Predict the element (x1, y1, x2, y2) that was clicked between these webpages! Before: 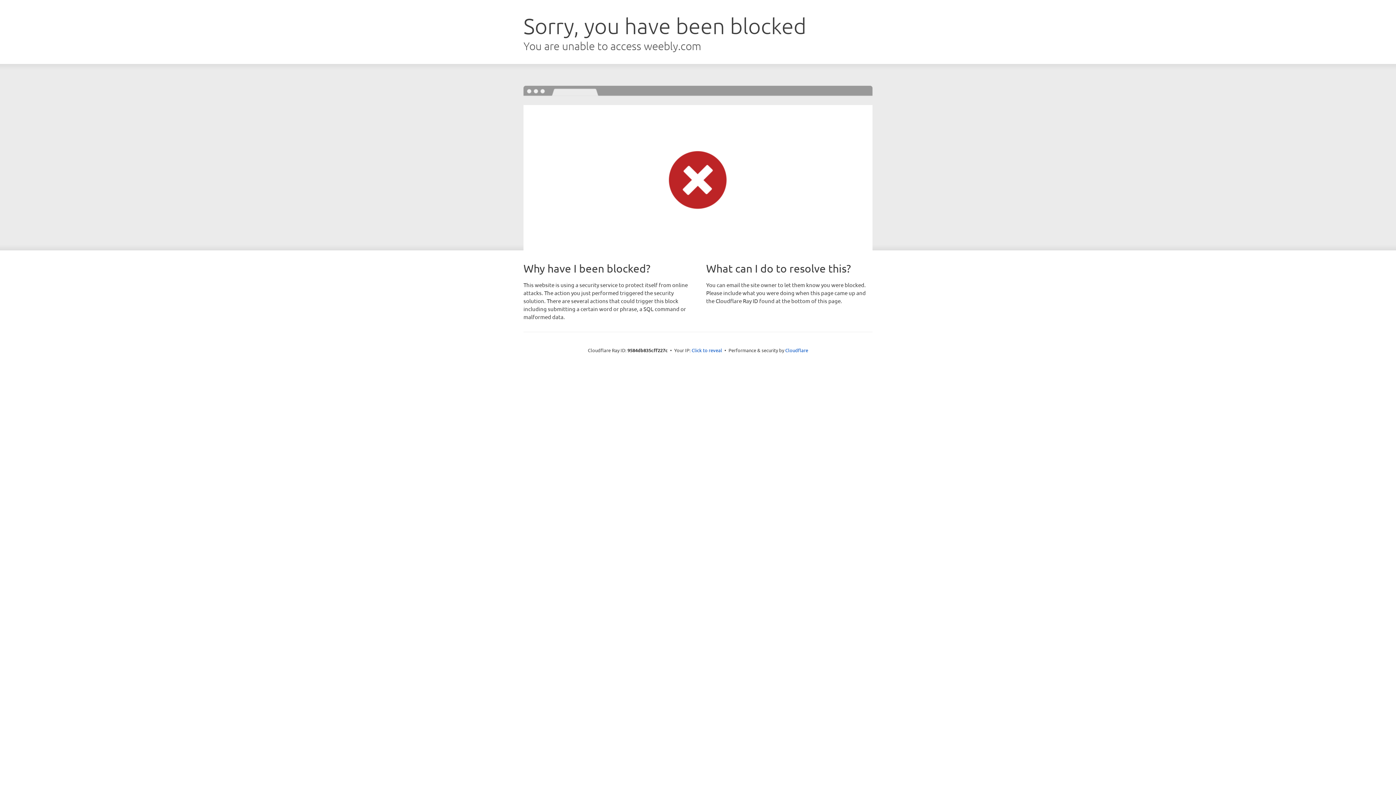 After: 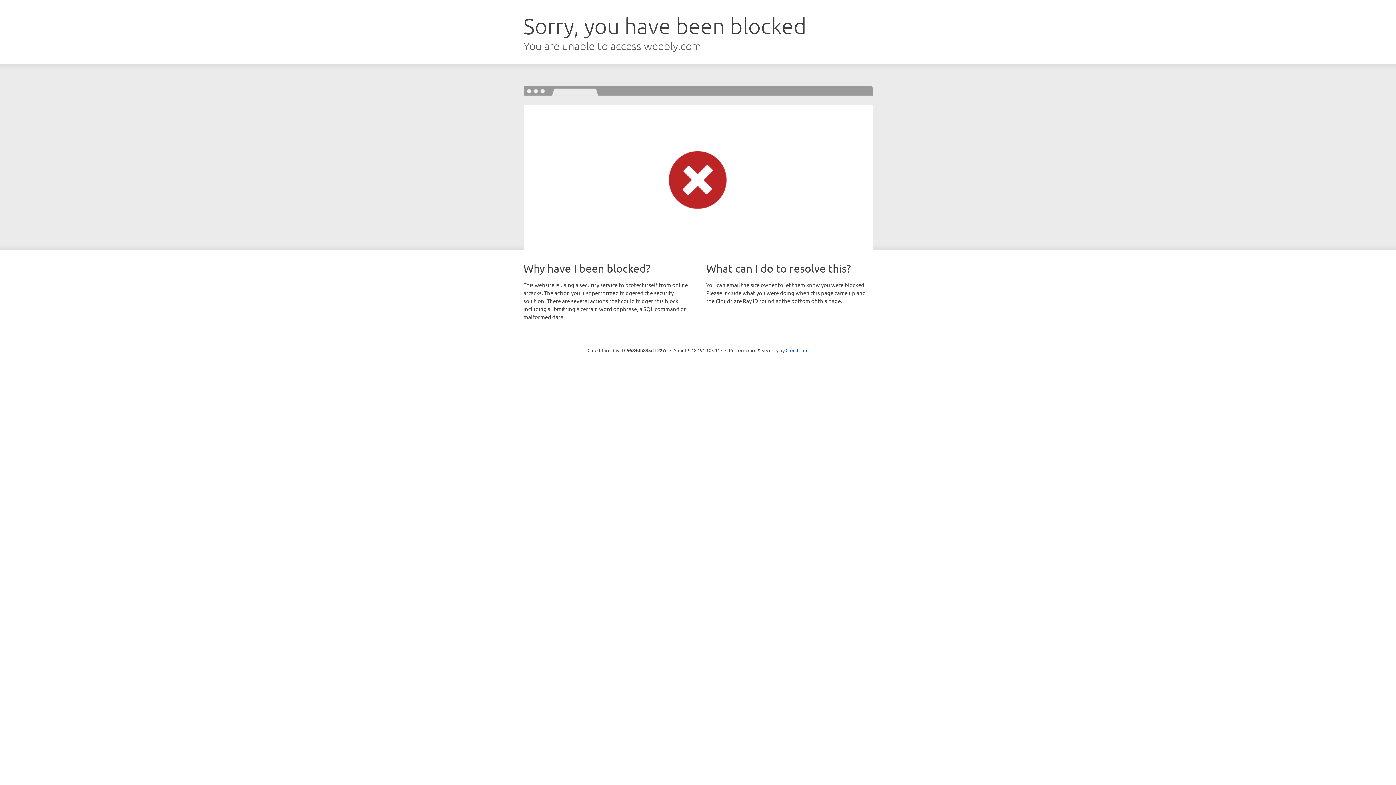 Action: label: Click to reveal bbox: (691, 346, 722, 353)